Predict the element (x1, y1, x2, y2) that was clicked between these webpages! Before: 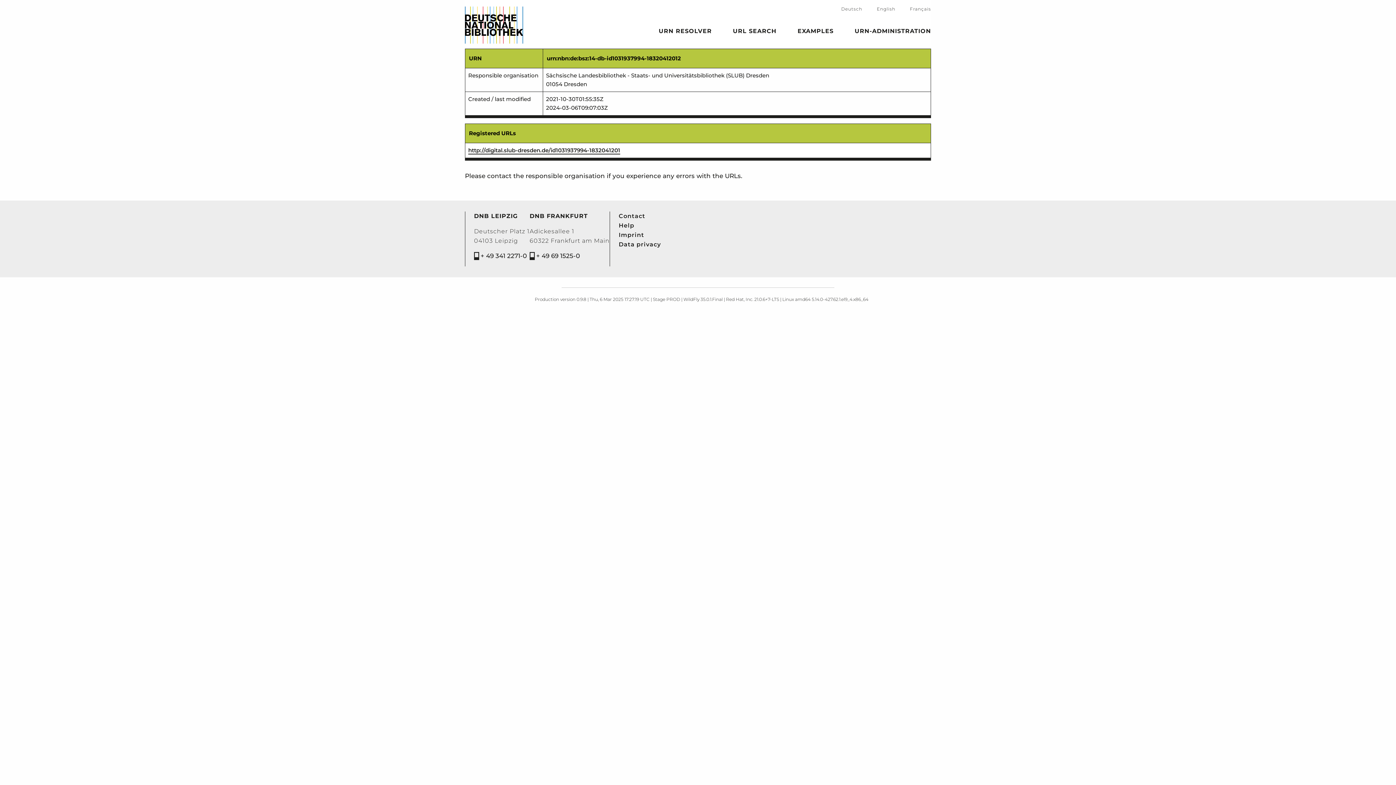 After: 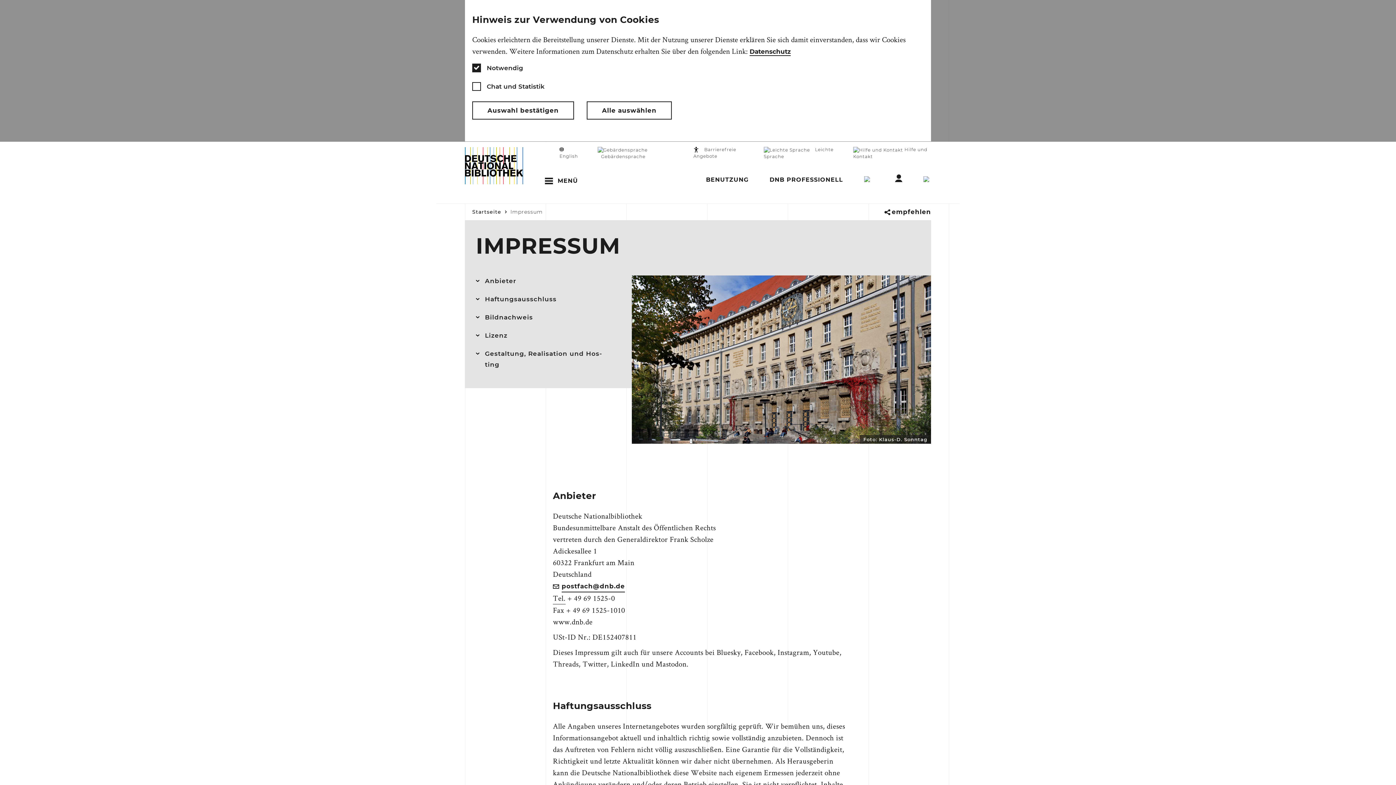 Action: label: Imprint bbox: (618, 230, 644, 240)